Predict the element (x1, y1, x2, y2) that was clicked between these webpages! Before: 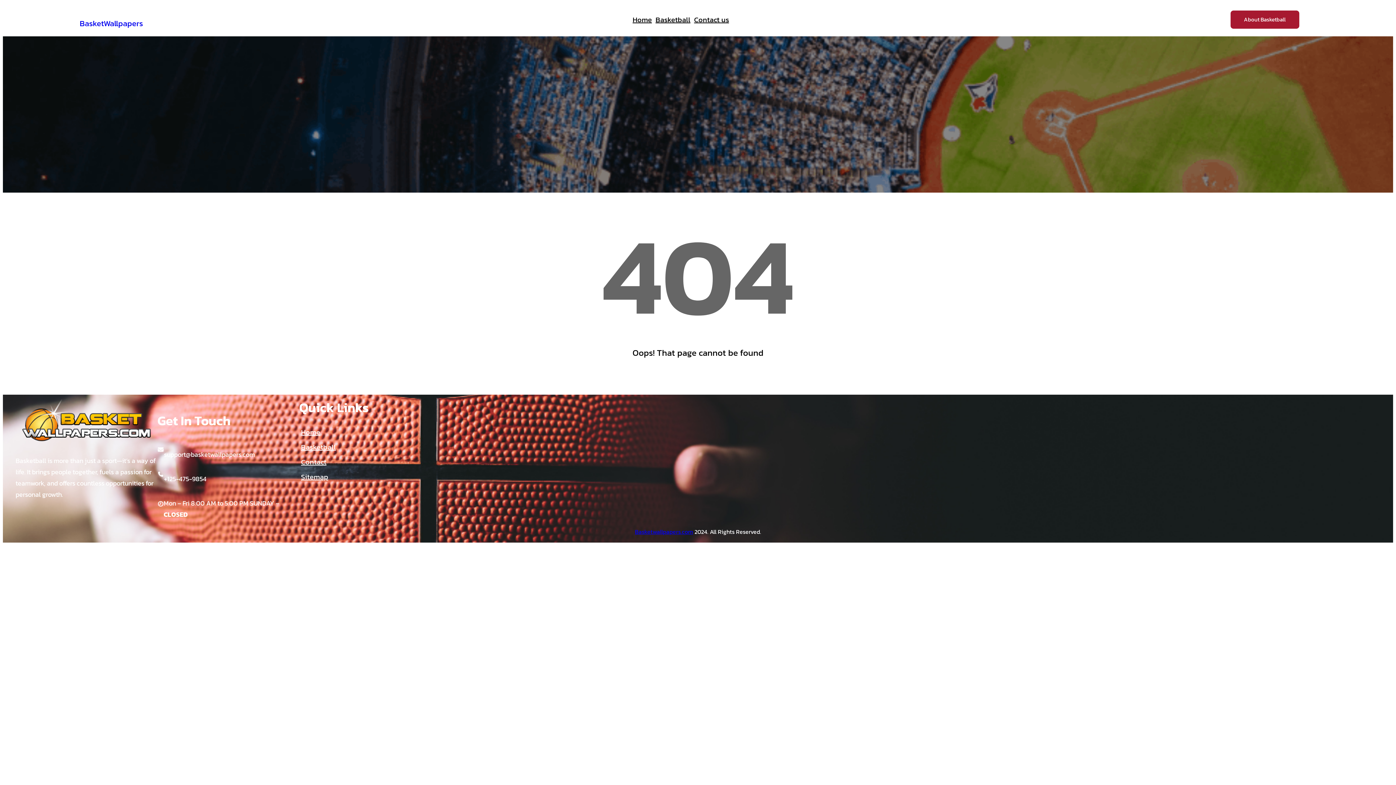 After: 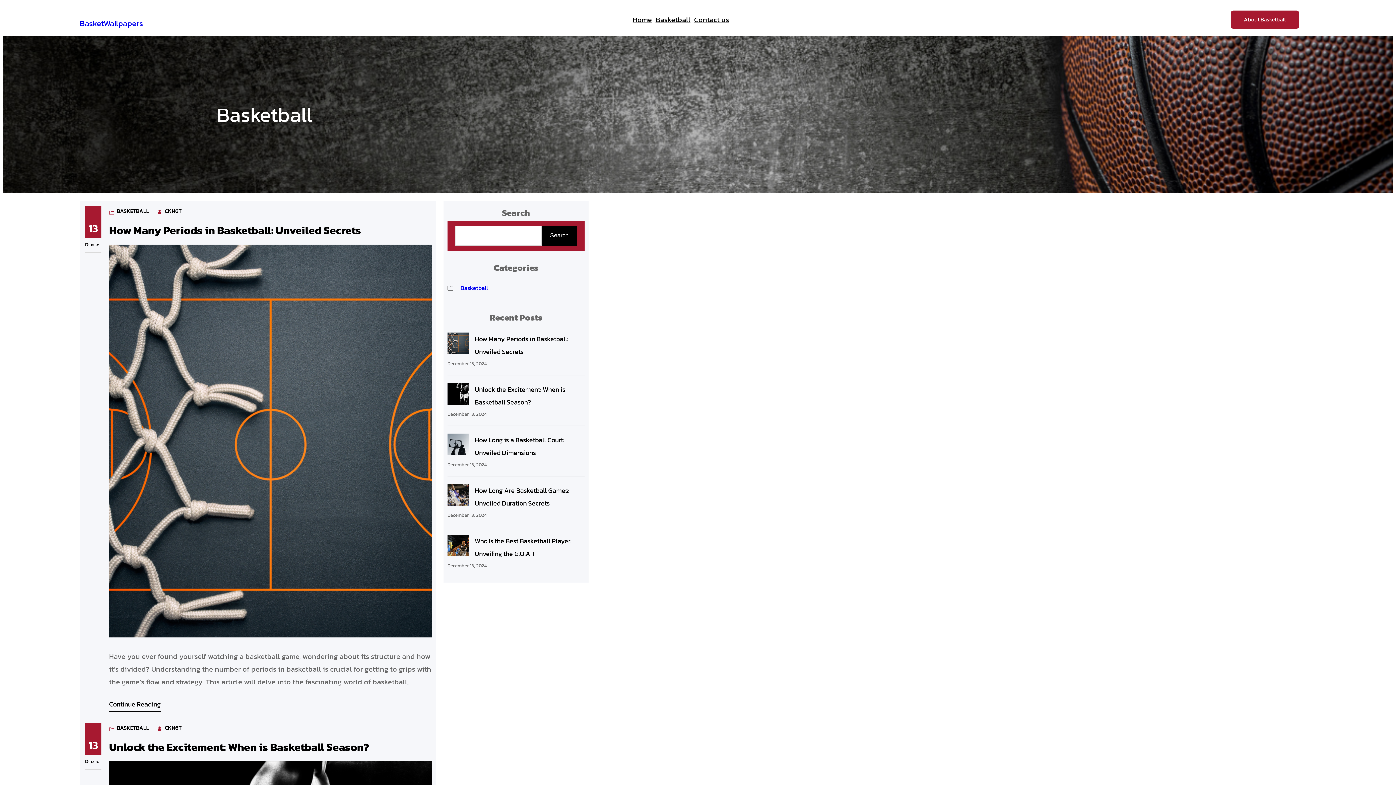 Action: label: Basketball bbox: (301, 439, 336, 454)